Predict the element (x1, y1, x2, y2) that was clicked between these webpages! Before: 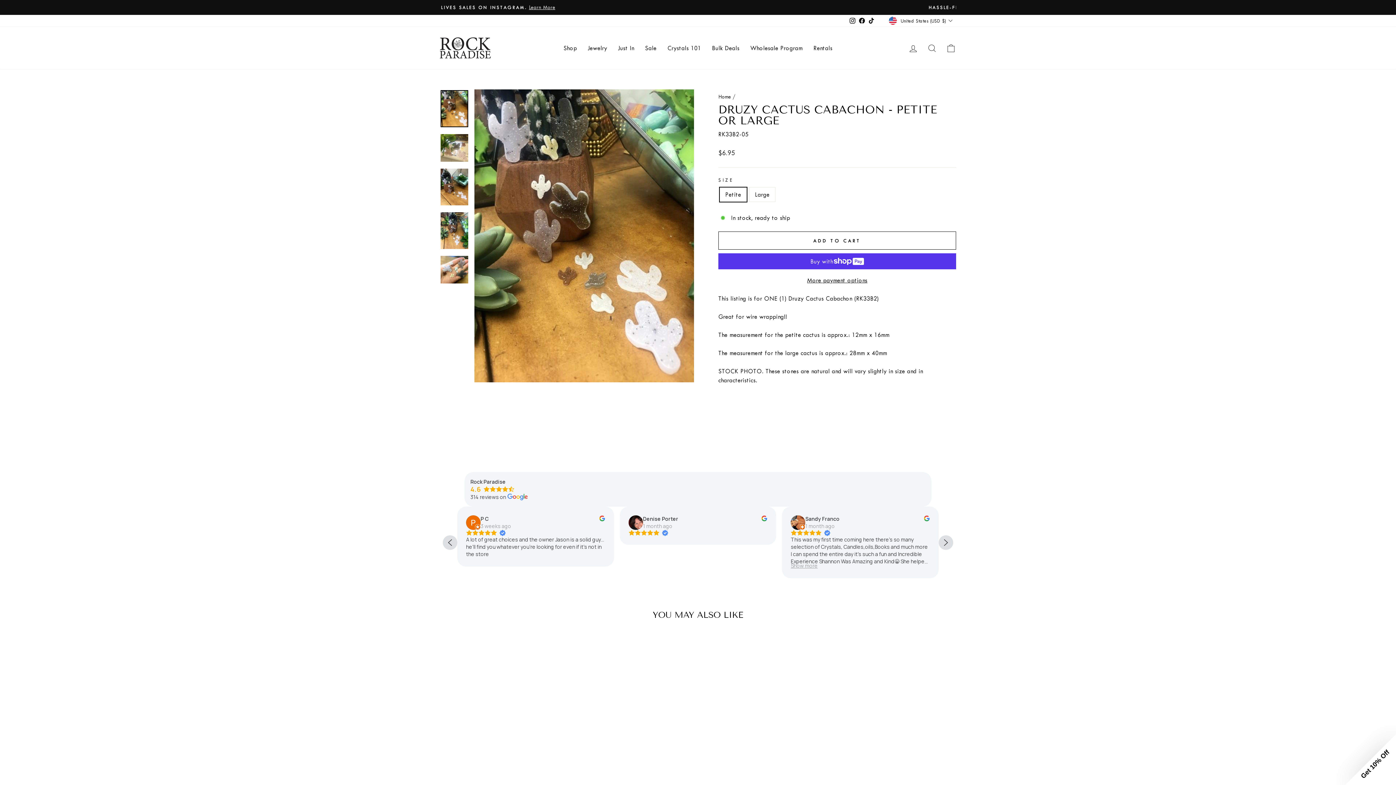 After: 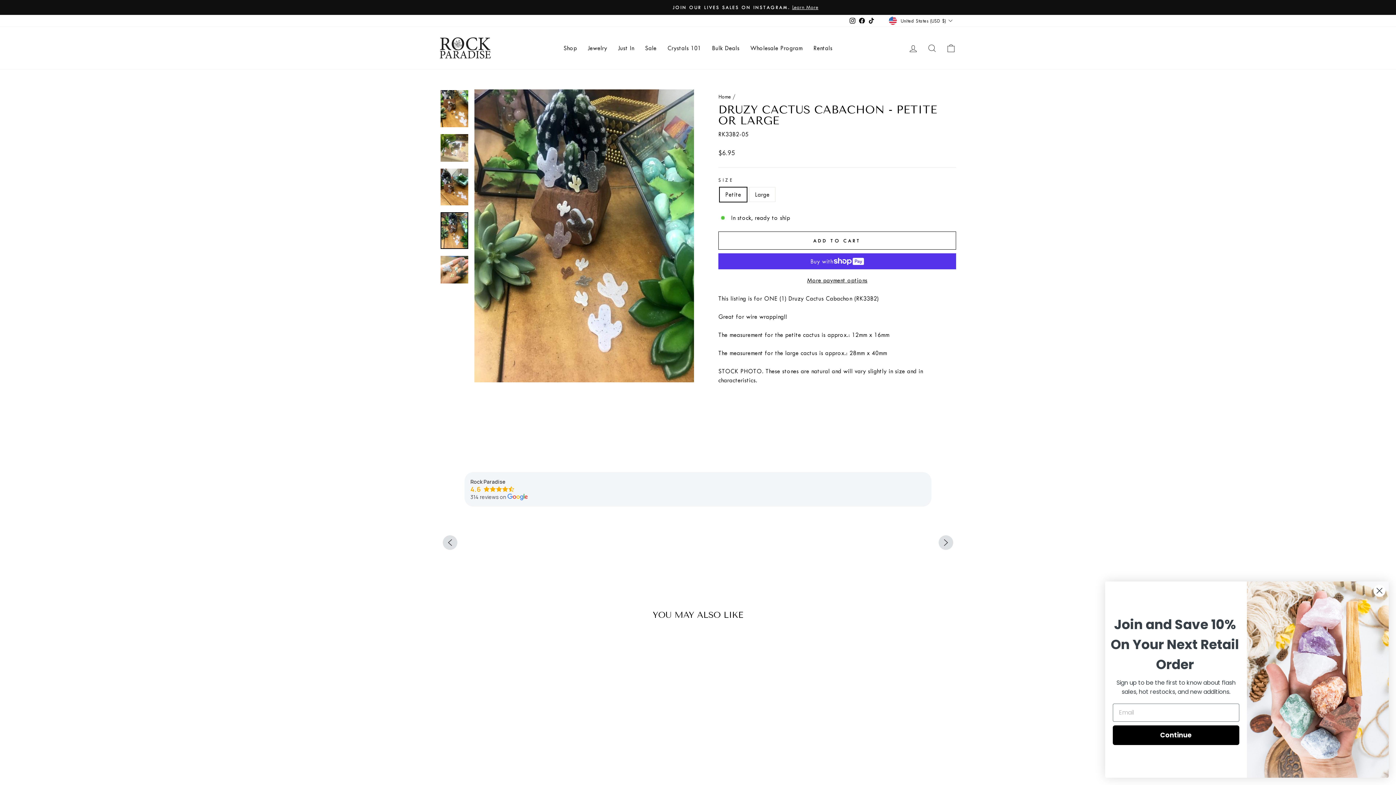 Action: bbox: (440, 212, 468, 249)